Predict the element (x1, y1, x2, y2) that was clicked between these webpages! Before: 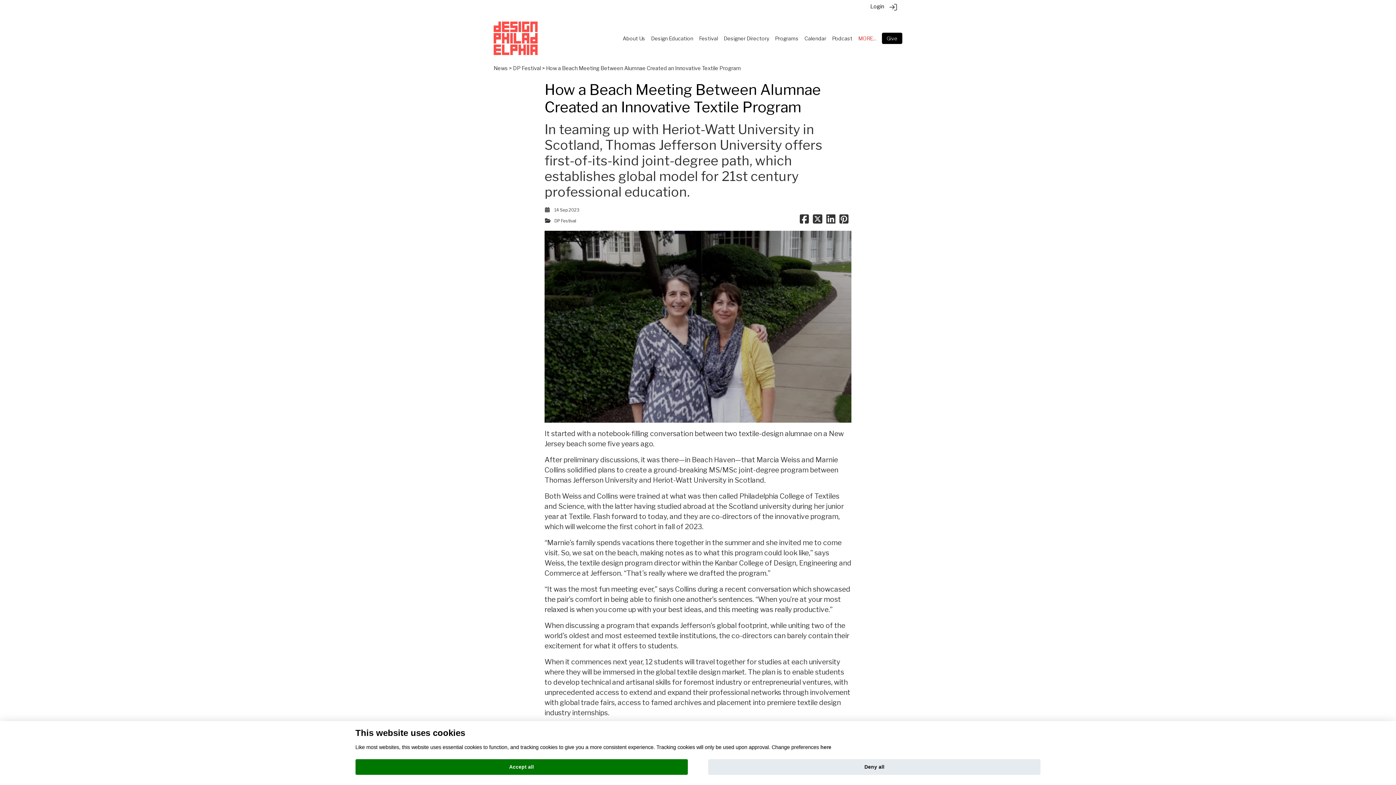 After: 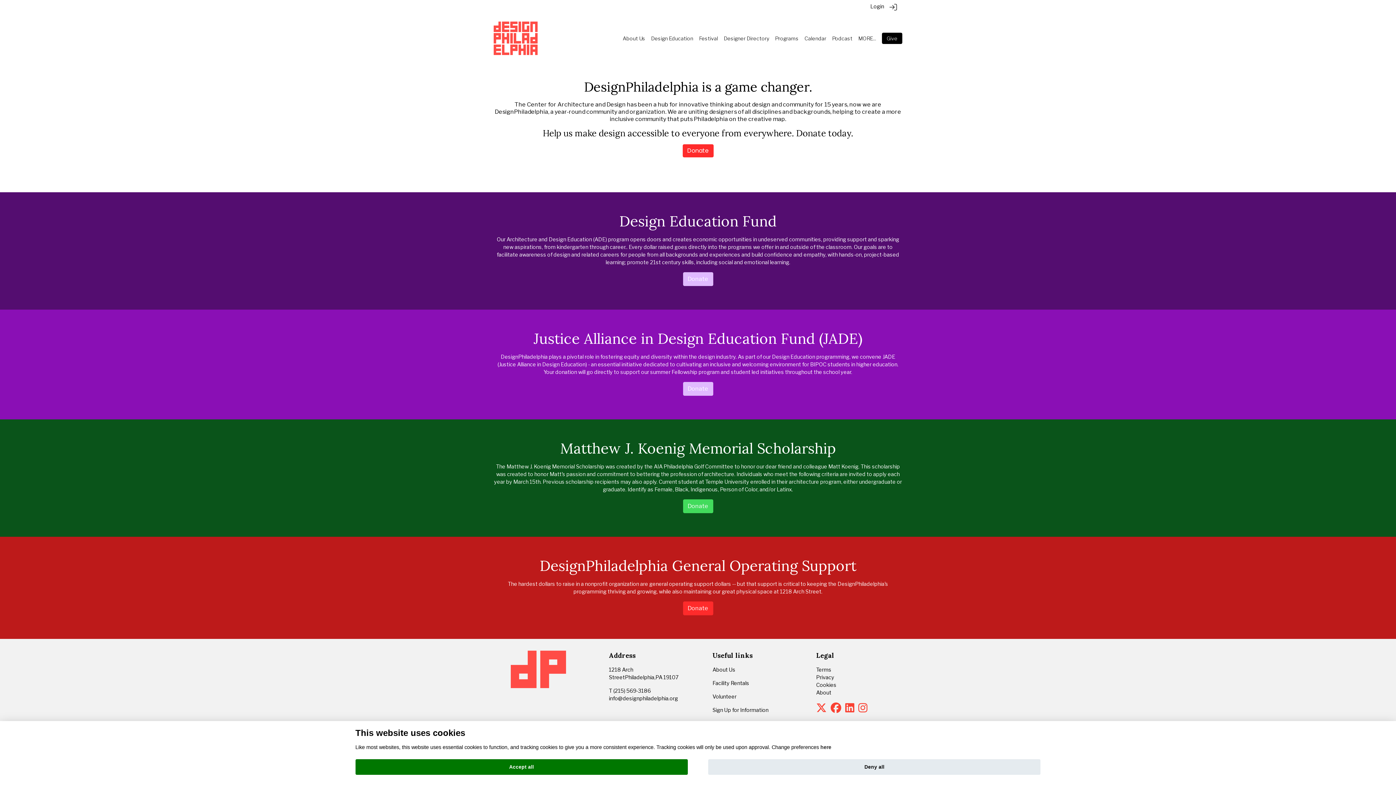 Action: label: Give bbox: (882, 32, 902, 43)